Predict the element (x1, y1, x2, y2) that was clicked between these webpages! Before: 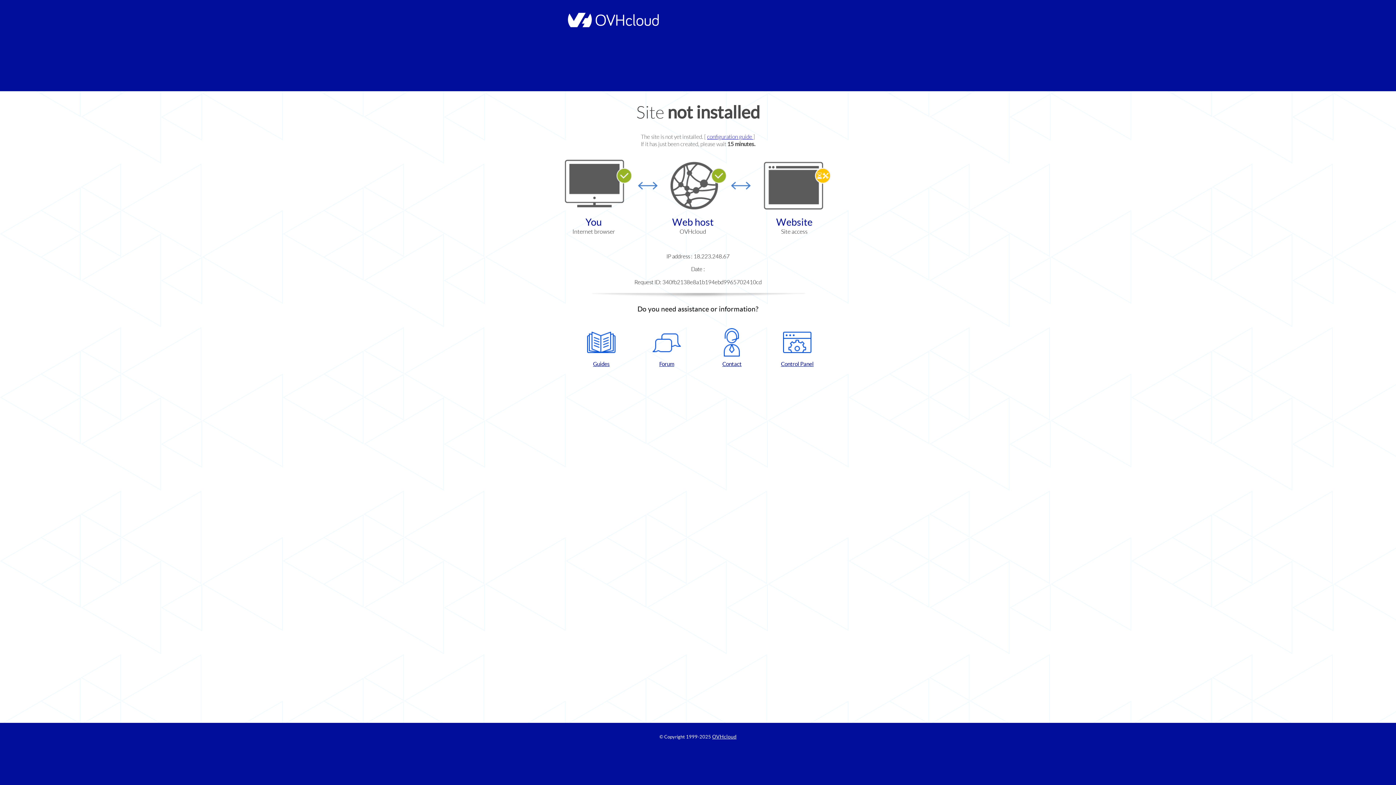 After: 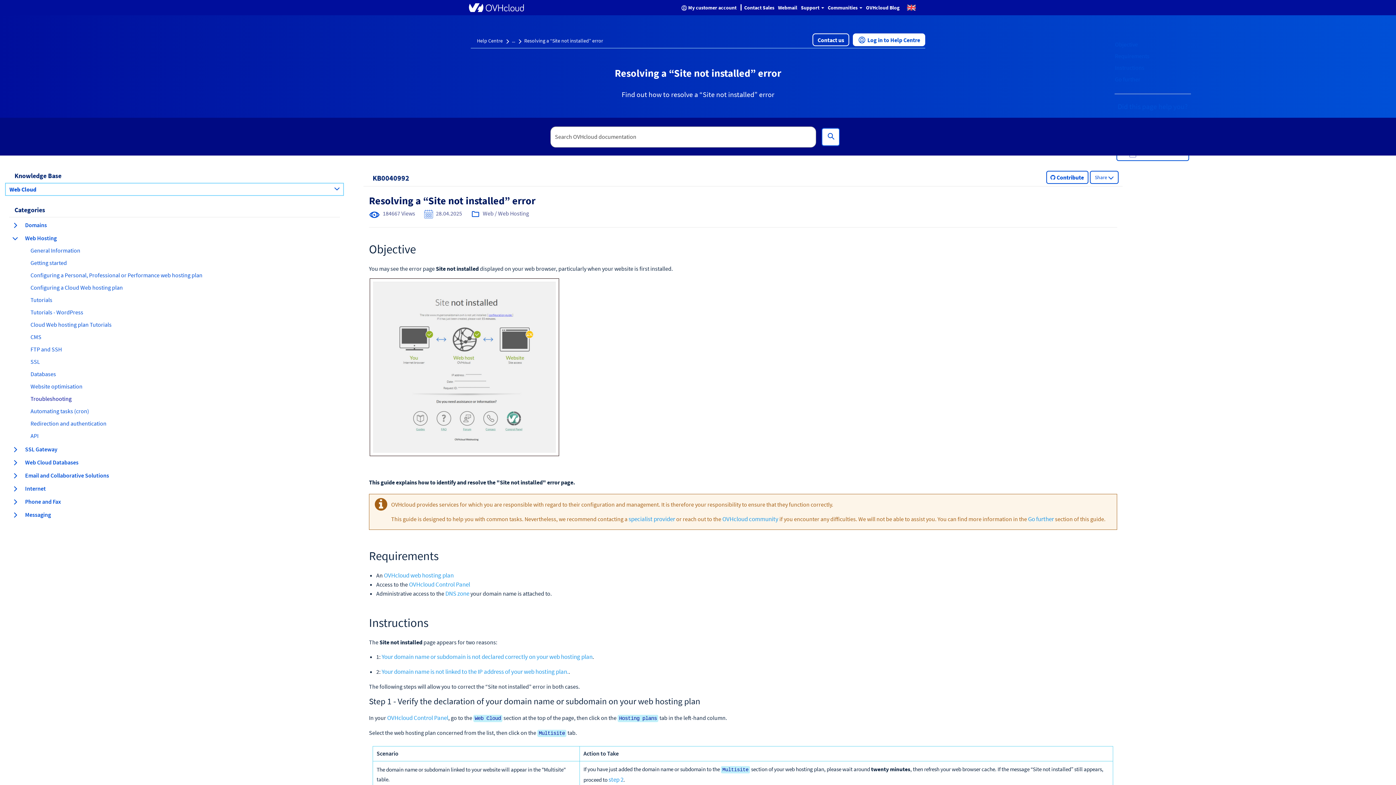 Action: bbox: (707, 133, 753, 140) label: configuration guide 